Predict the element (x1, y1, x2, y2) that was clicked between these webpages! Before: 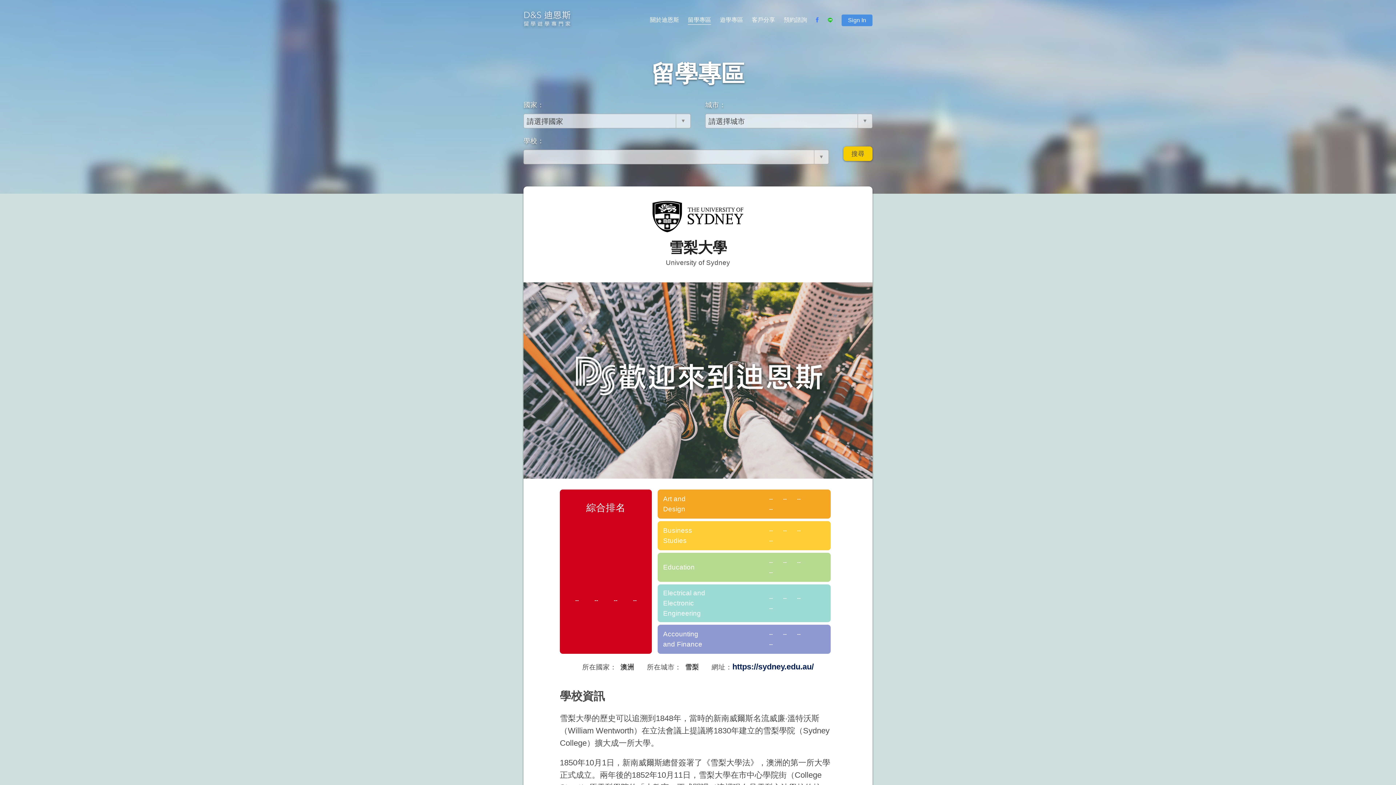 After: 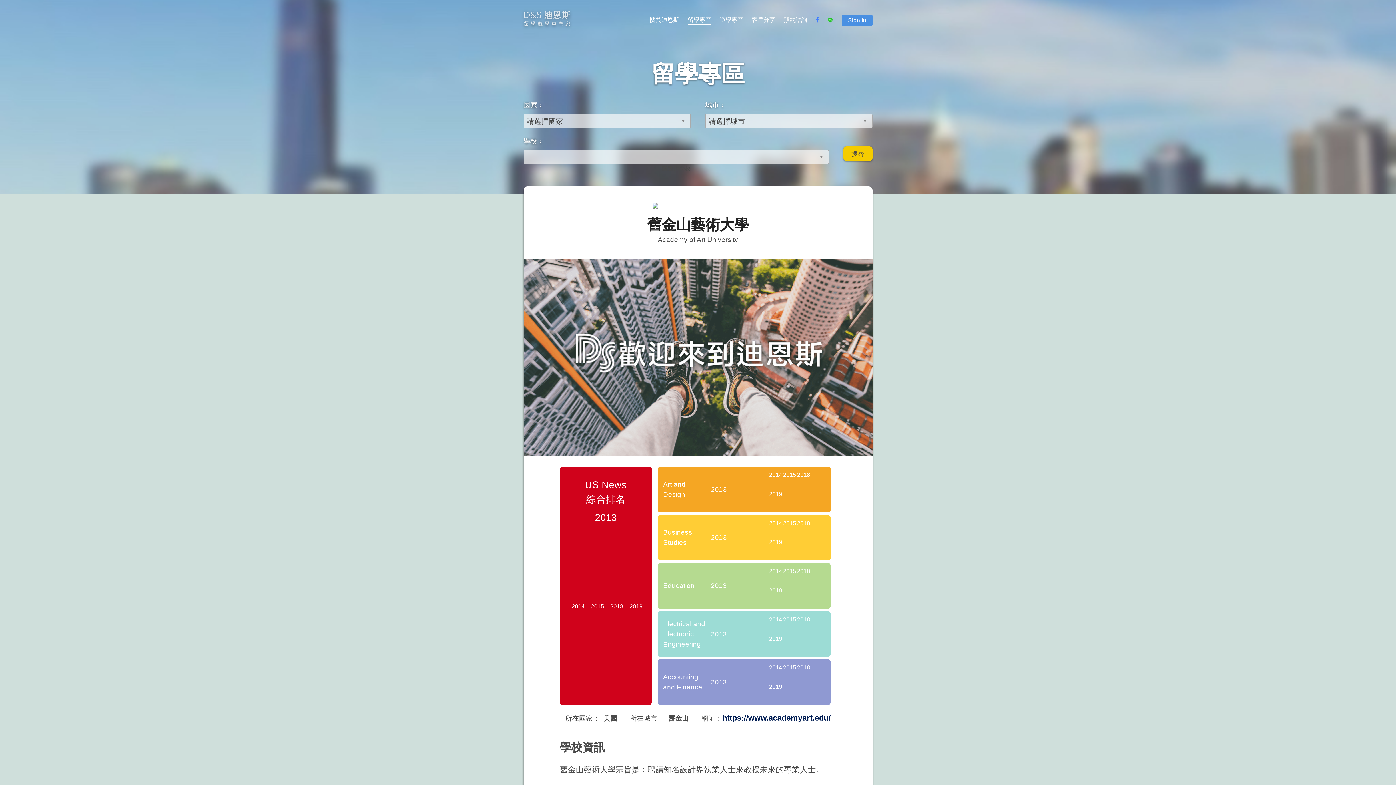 Action: bbox: (843, 146, 872, 161) label: 搜尋